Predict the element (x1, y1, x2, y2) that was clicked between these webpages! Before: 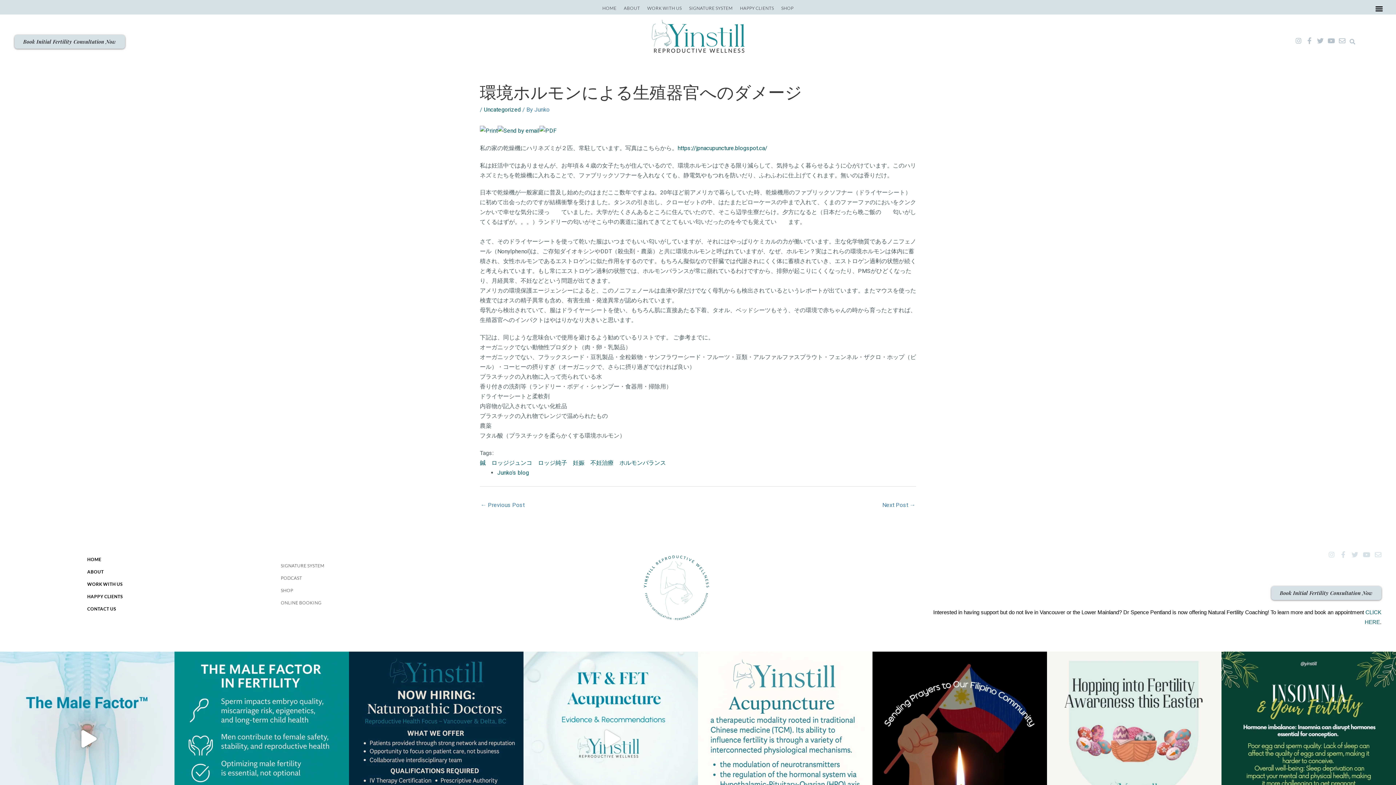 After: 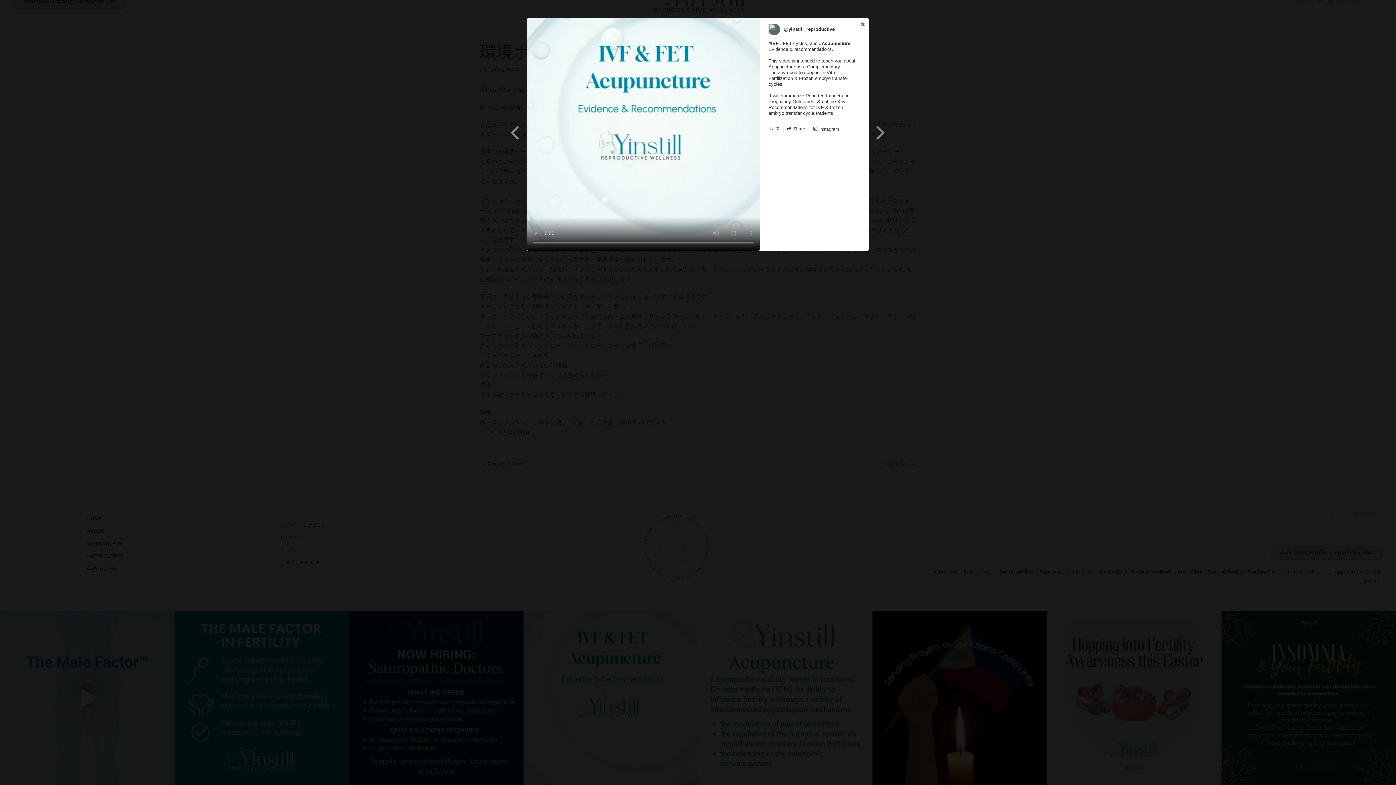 Action: bbox: (523, 651, 698, 826) label: Open